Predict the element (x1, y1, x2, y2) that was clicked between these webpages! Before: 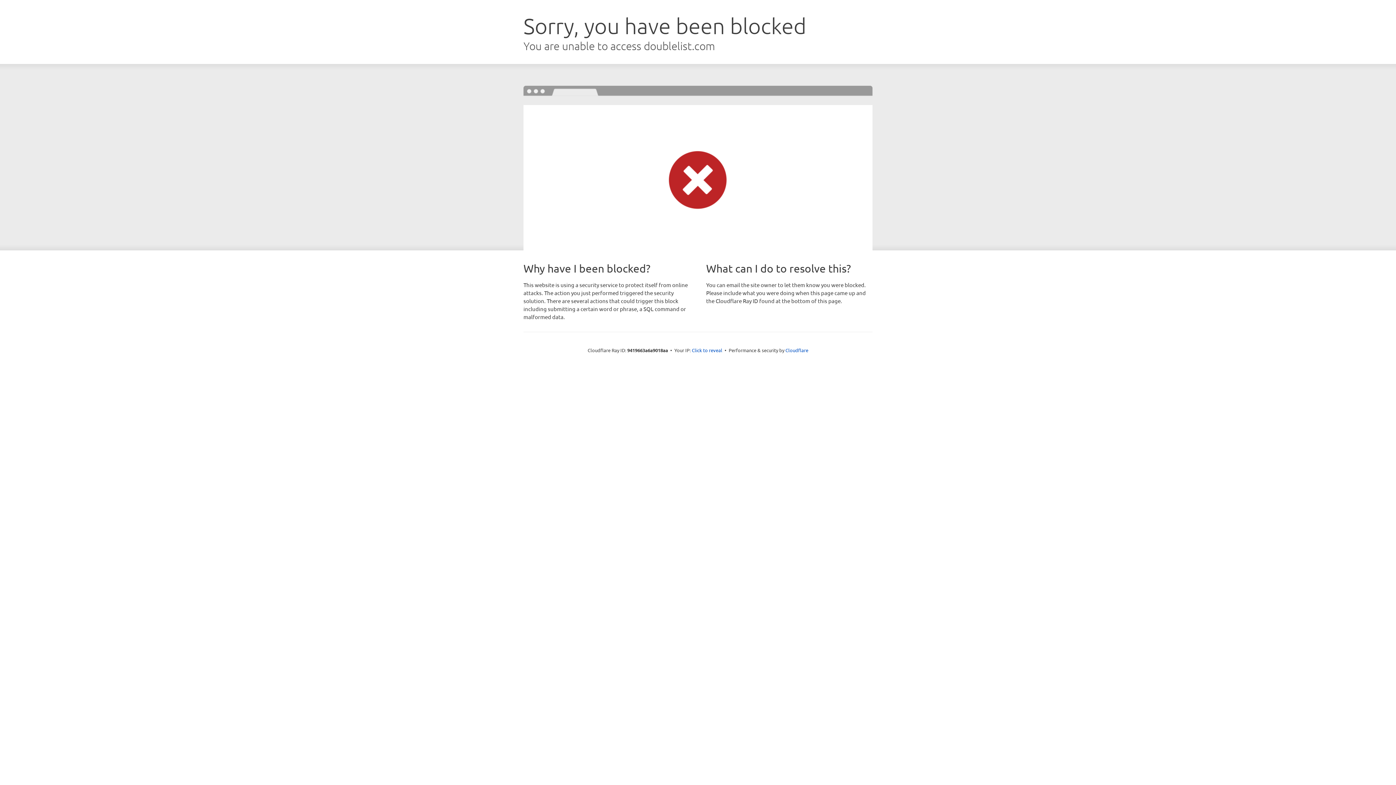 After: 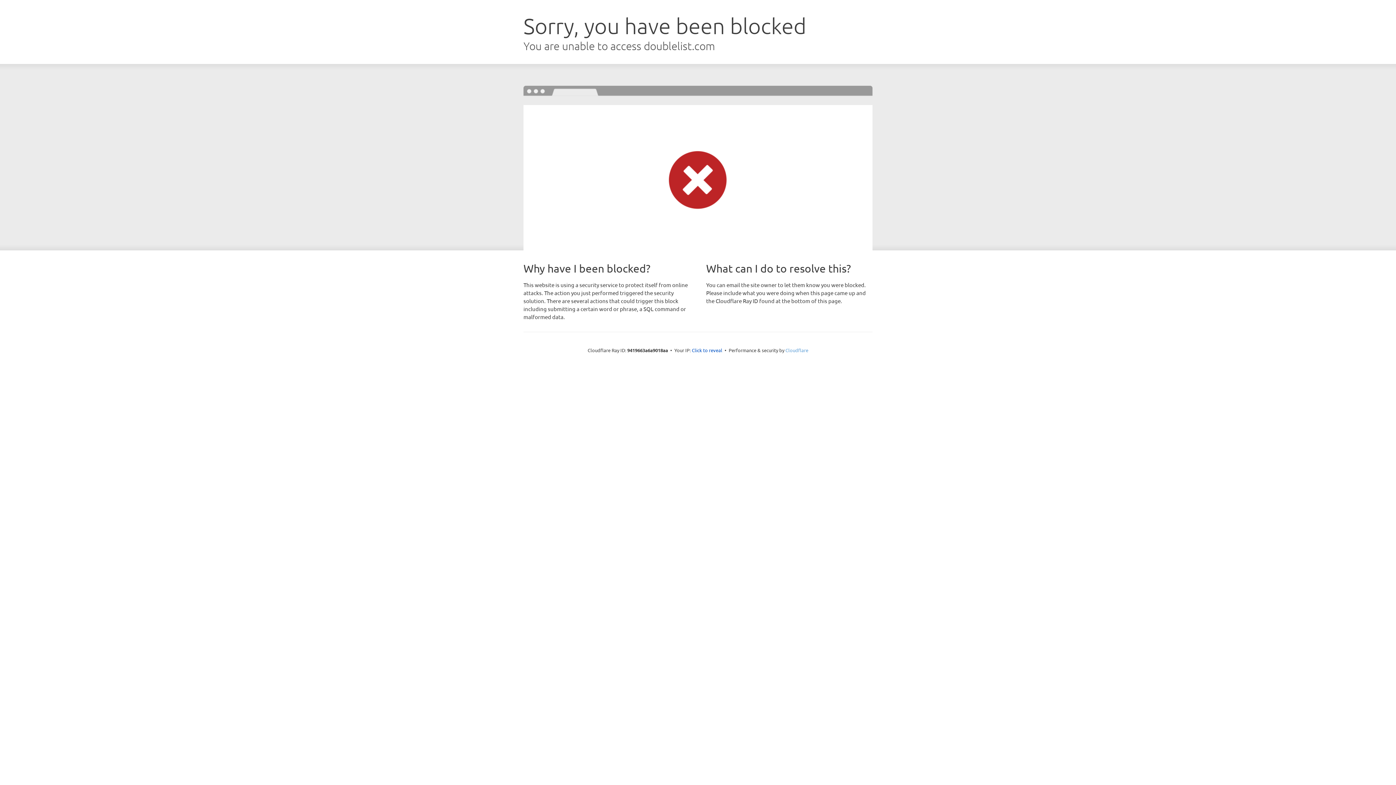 Action: bbox: (785, 347, 808, 353) label: Cloudflare